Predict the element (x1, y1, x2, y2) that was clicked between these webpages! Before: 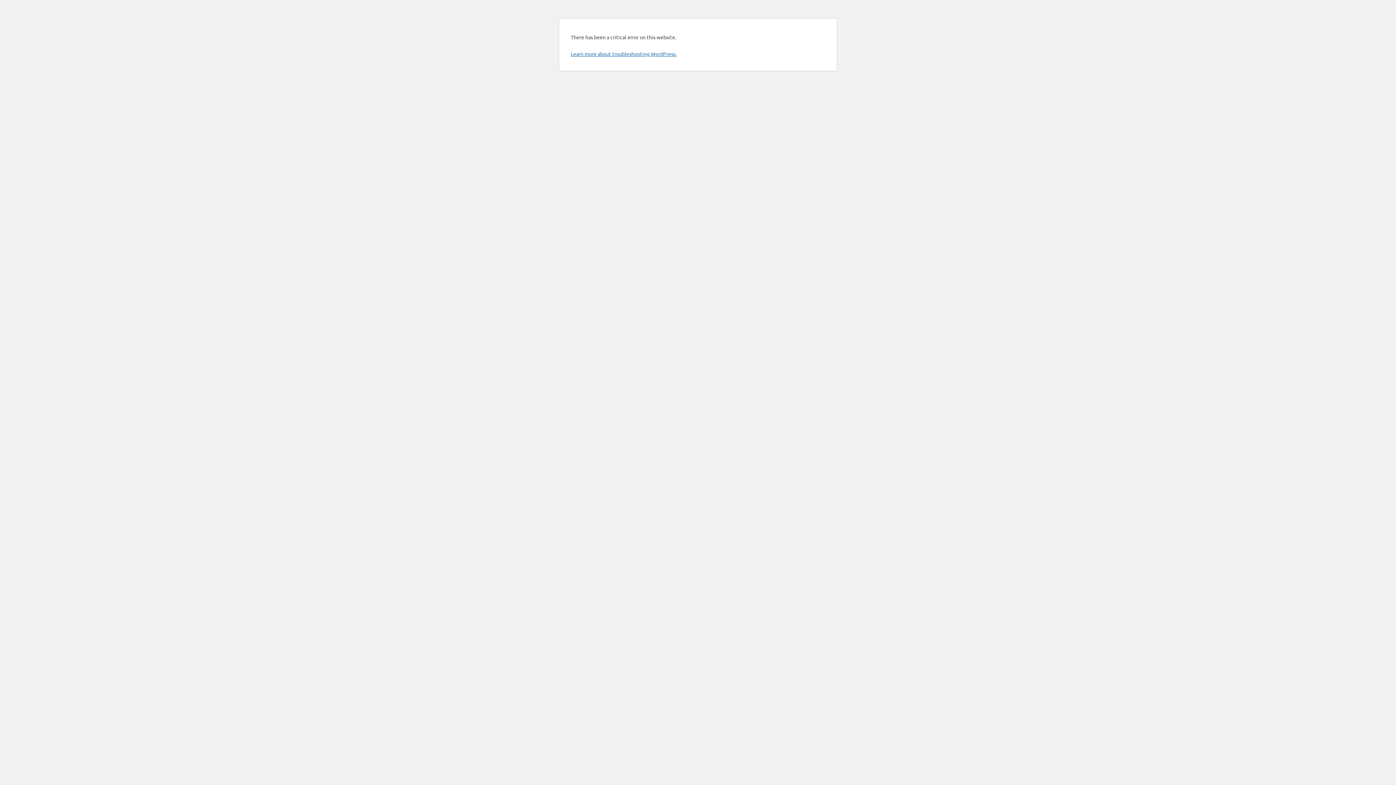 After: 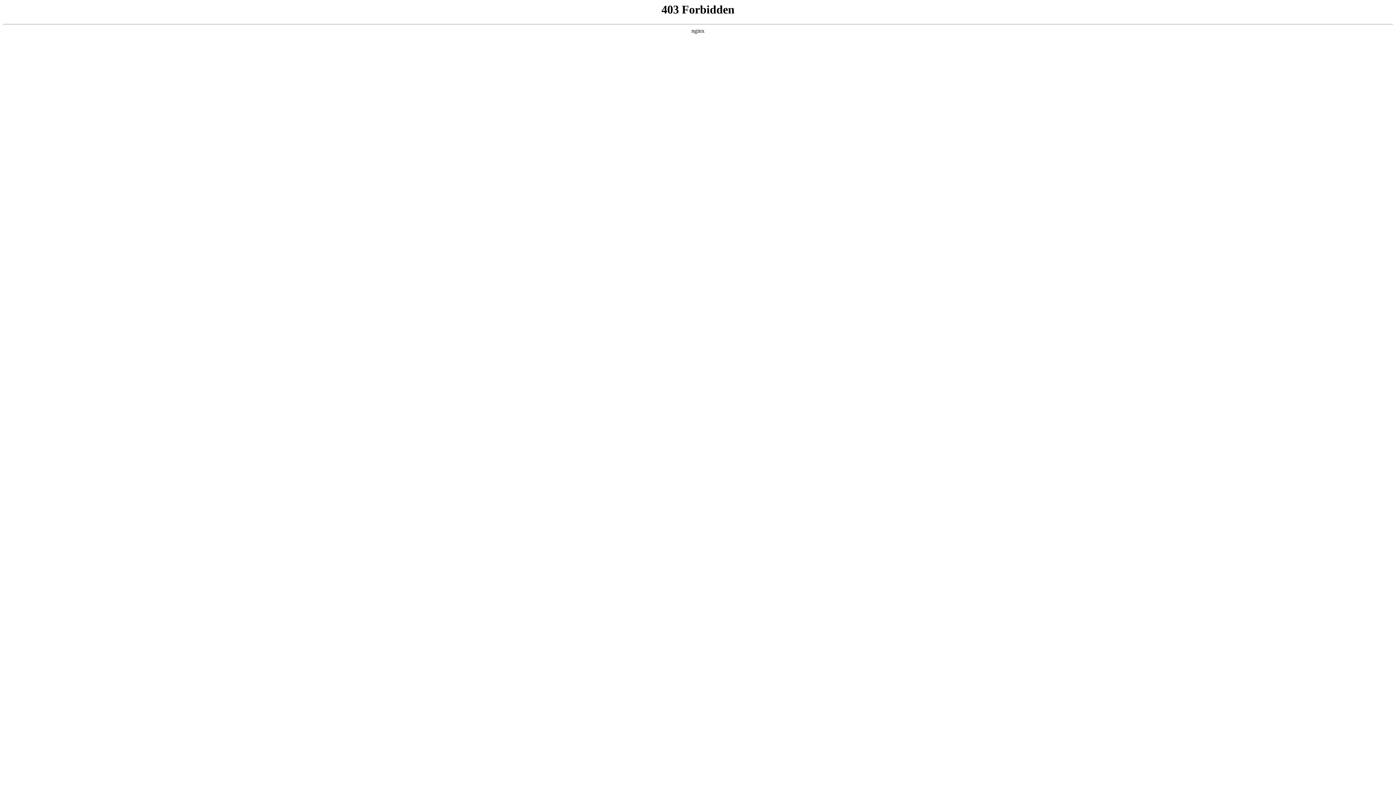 Action: label: Learn more about troubleshooting WordPress. bbox: (570, 50, 676, 57)